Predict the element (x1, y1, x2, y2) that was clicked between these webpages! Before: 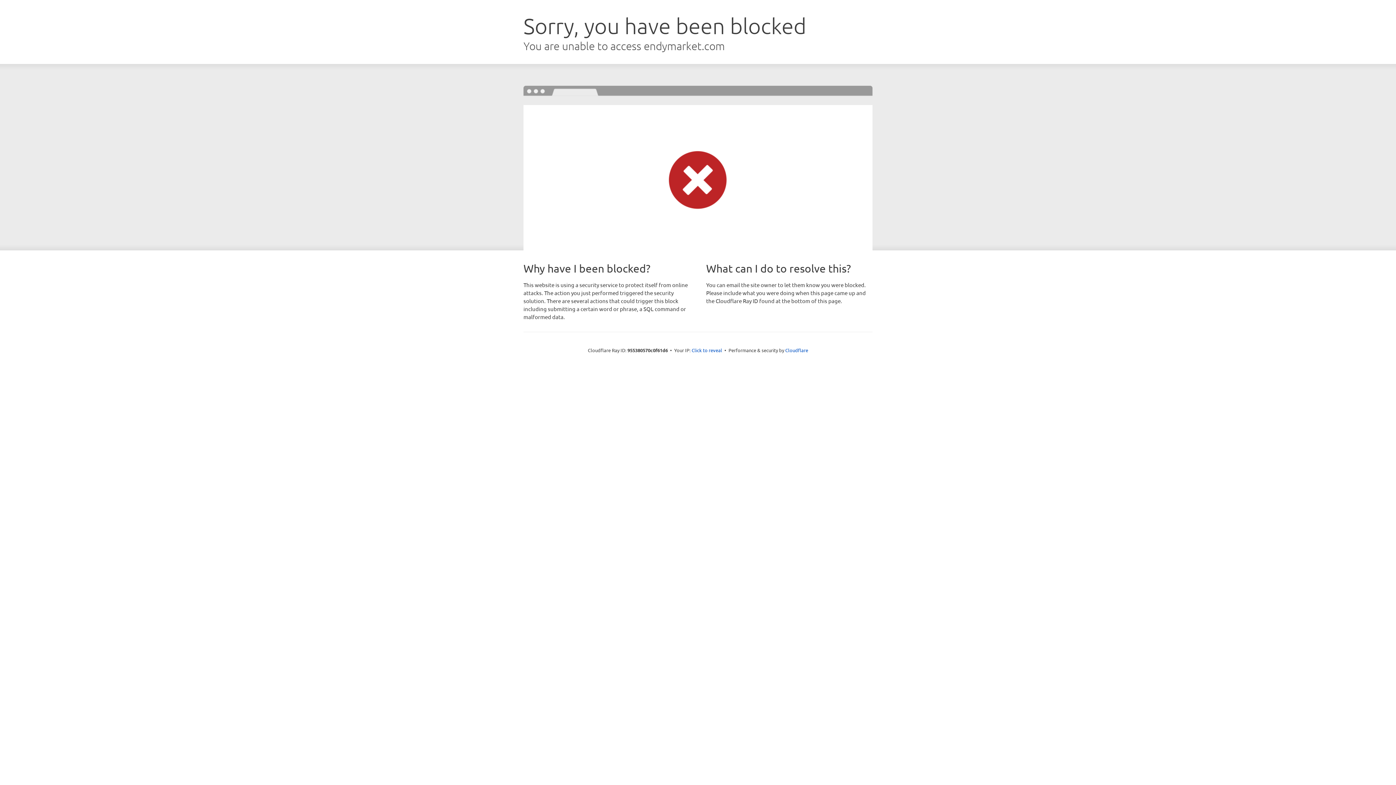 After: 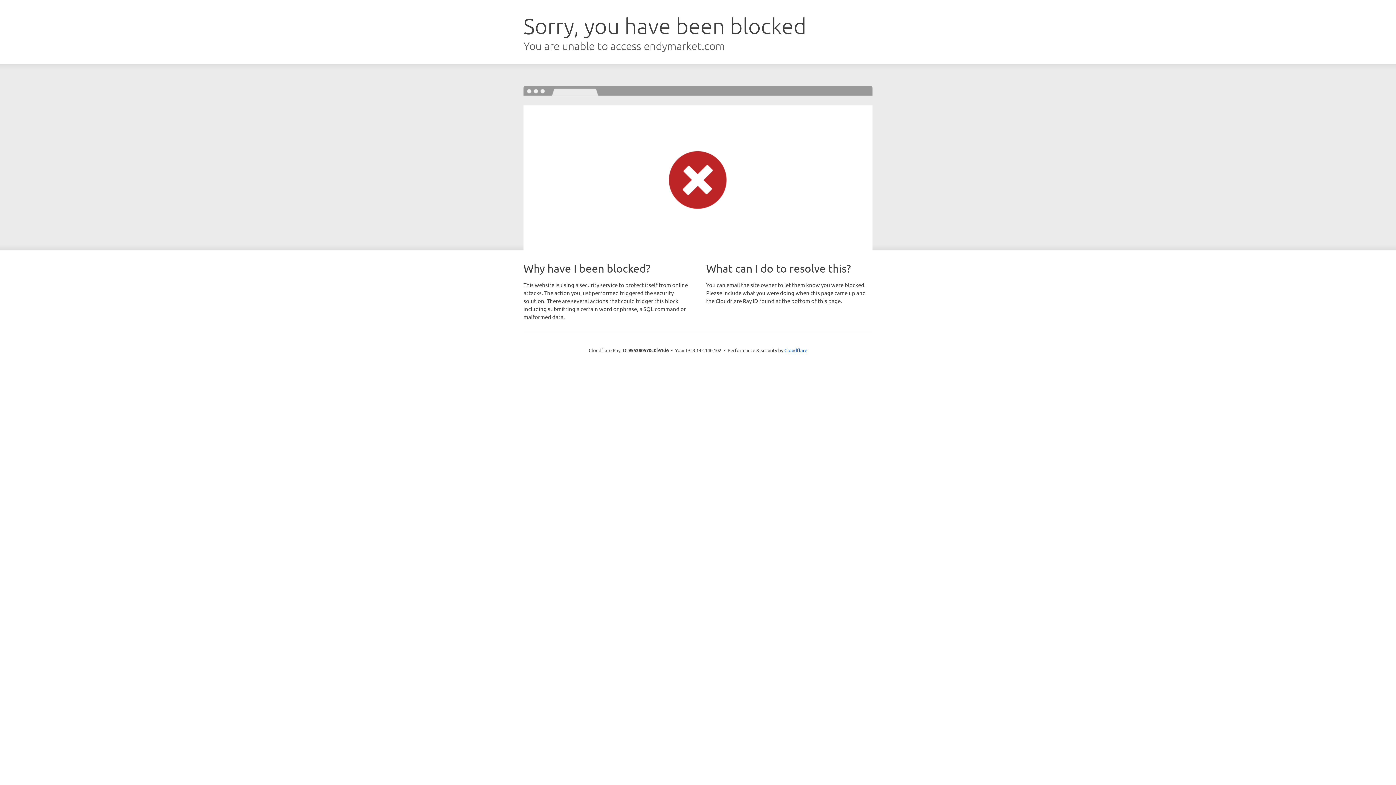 Action: label: Click to reveal bbox: (691, 346, 722, 353)